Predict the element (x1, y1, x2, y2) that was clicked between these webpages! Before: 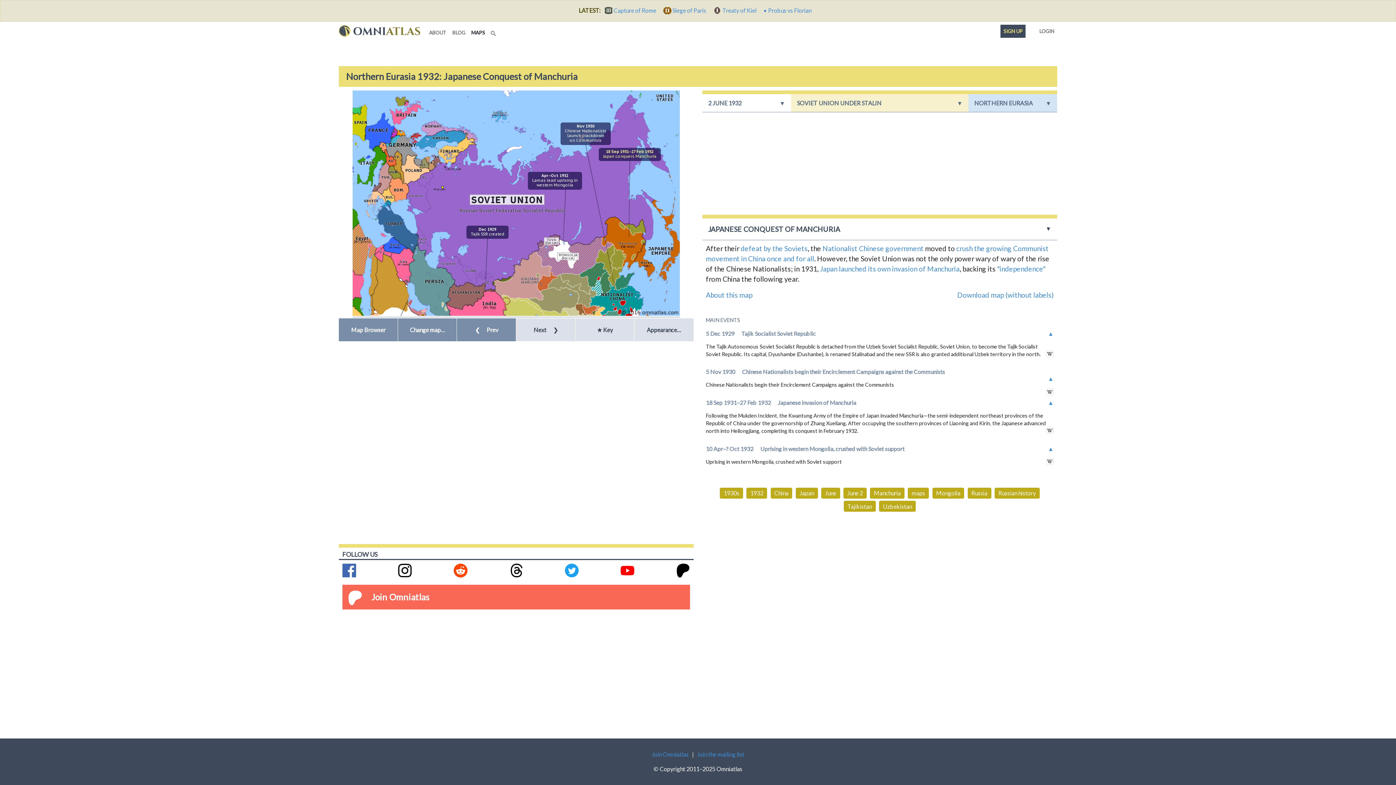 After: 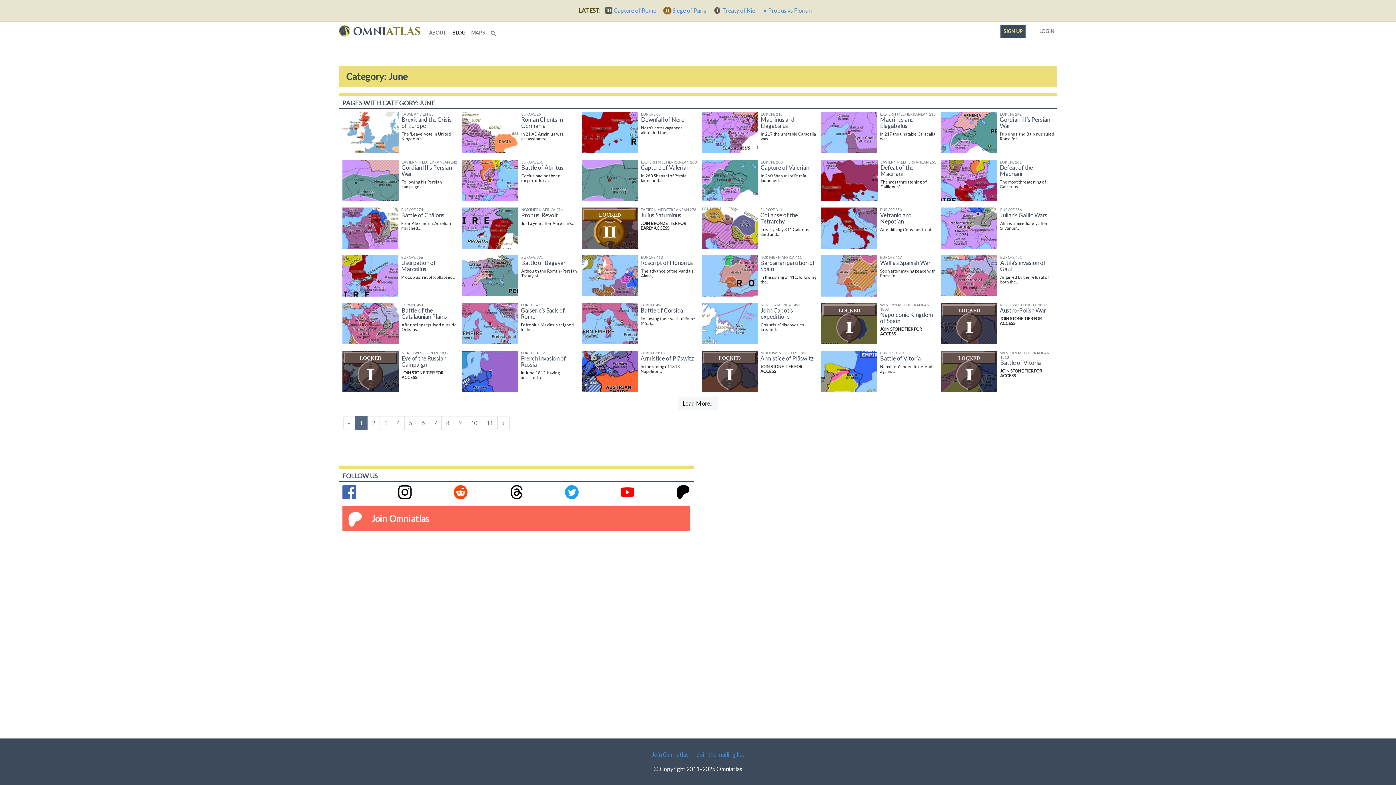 Action: bbox: (825, 489, 836, 496) label: June